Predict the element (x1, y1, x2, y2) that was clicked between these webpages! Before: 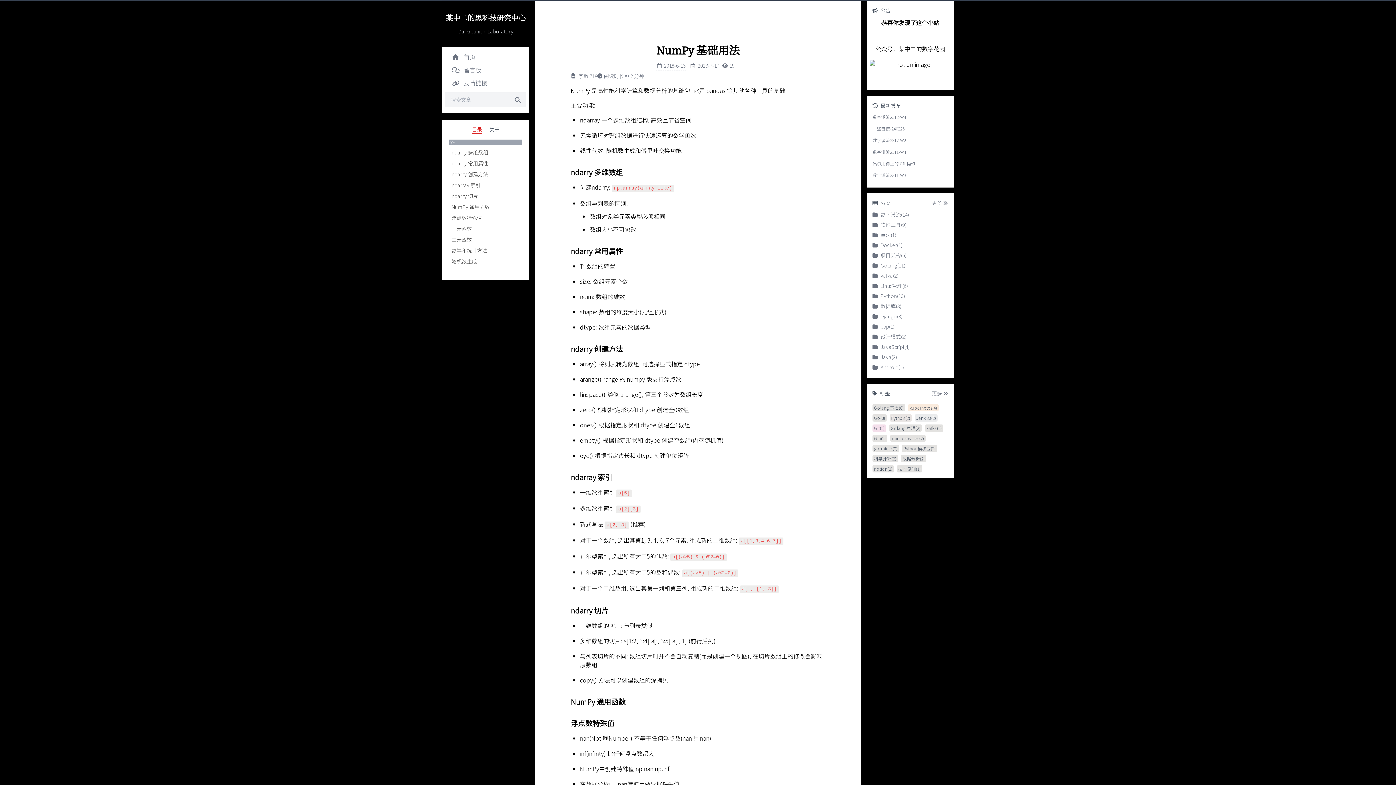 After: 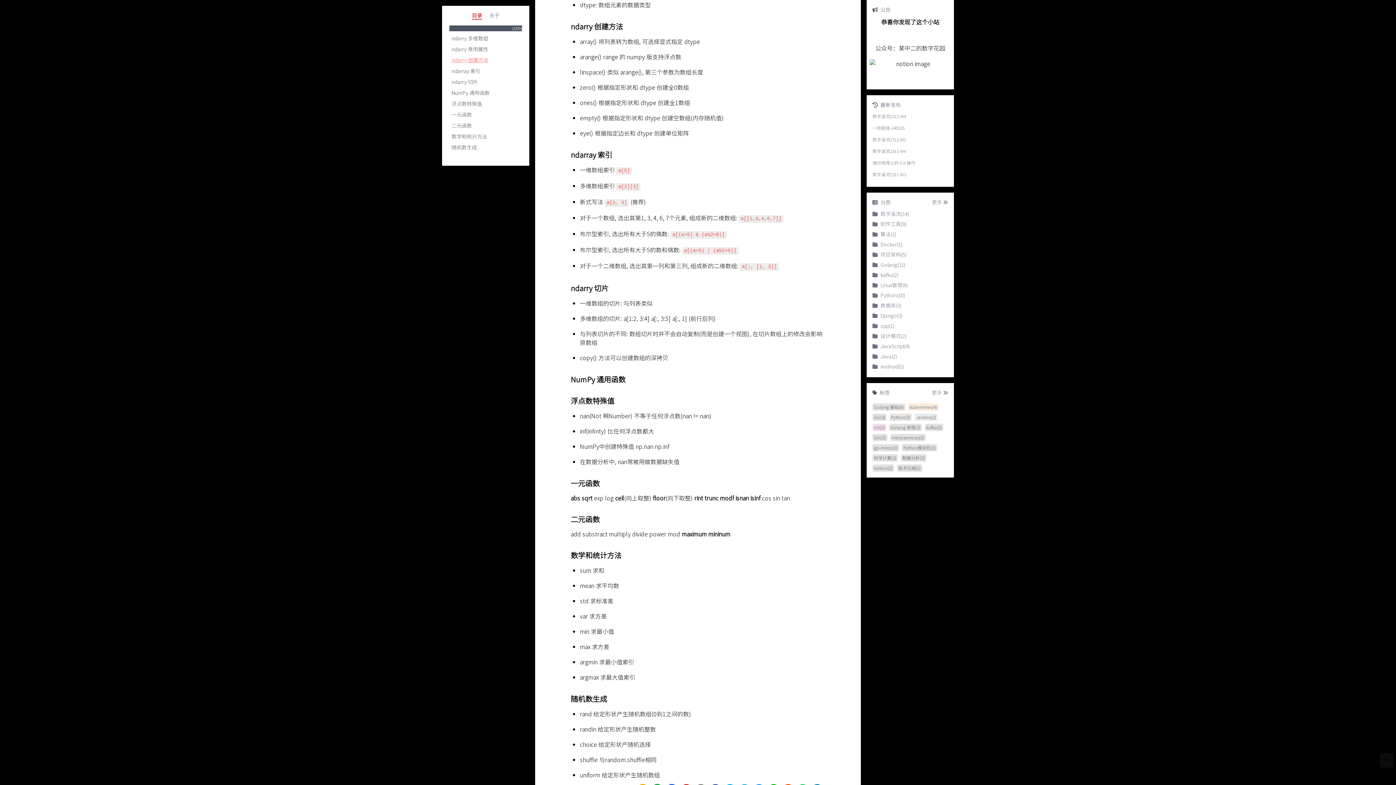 Action: label: ndarry 创建方法 bbox: (449, 168, 522, 179)